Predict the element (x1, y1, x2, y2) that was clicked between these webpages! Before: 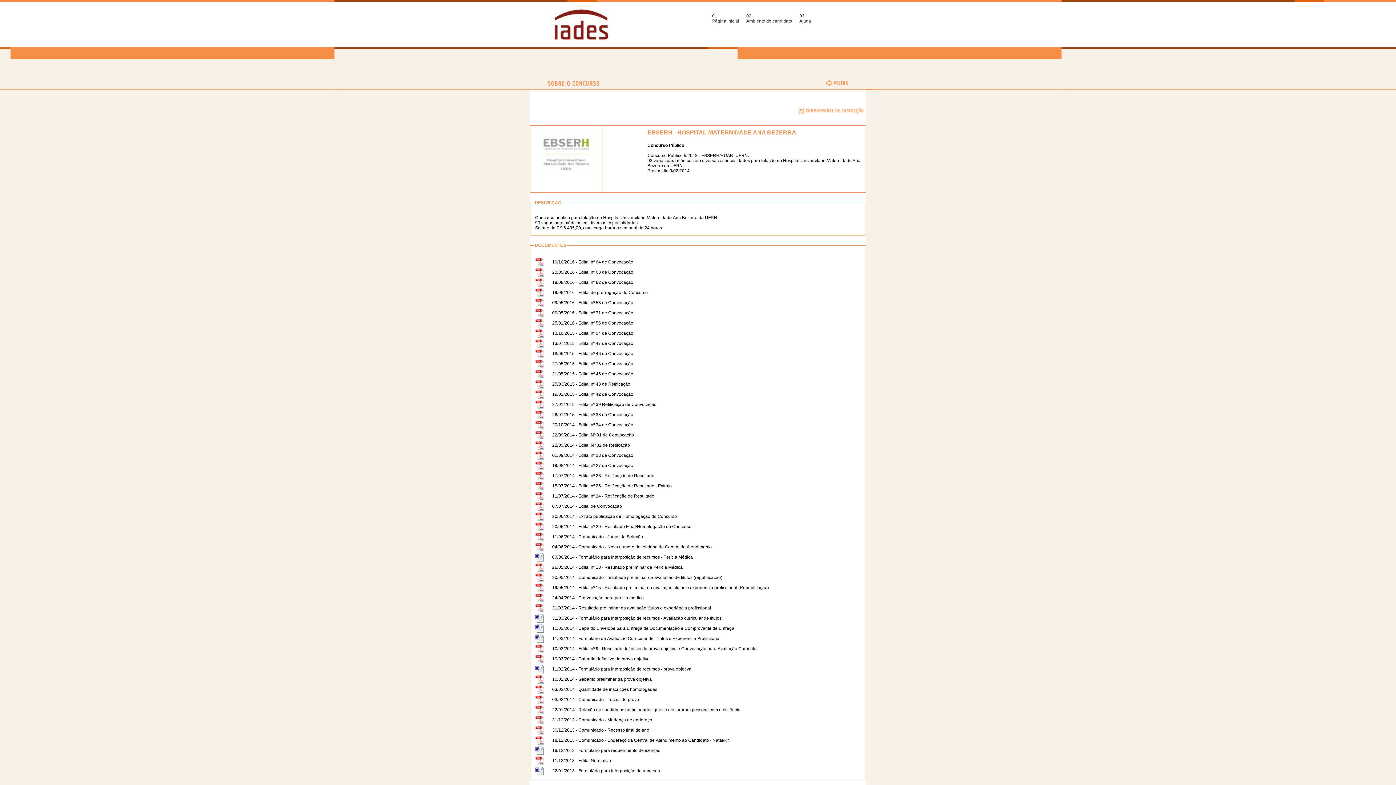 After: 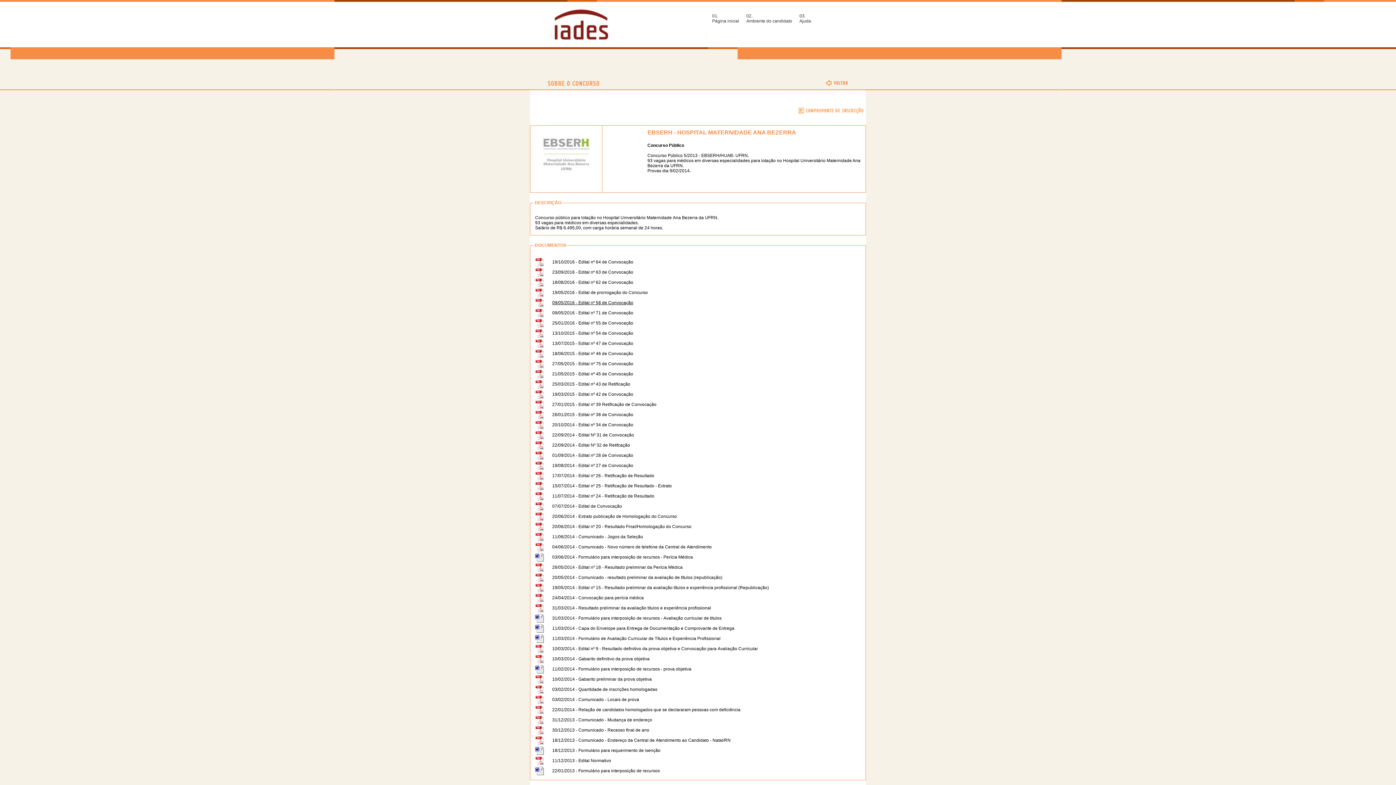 Action: label: 09/05/2016 - Edital nº 58 de Convocação bbox: (552, 300, 633, 305)